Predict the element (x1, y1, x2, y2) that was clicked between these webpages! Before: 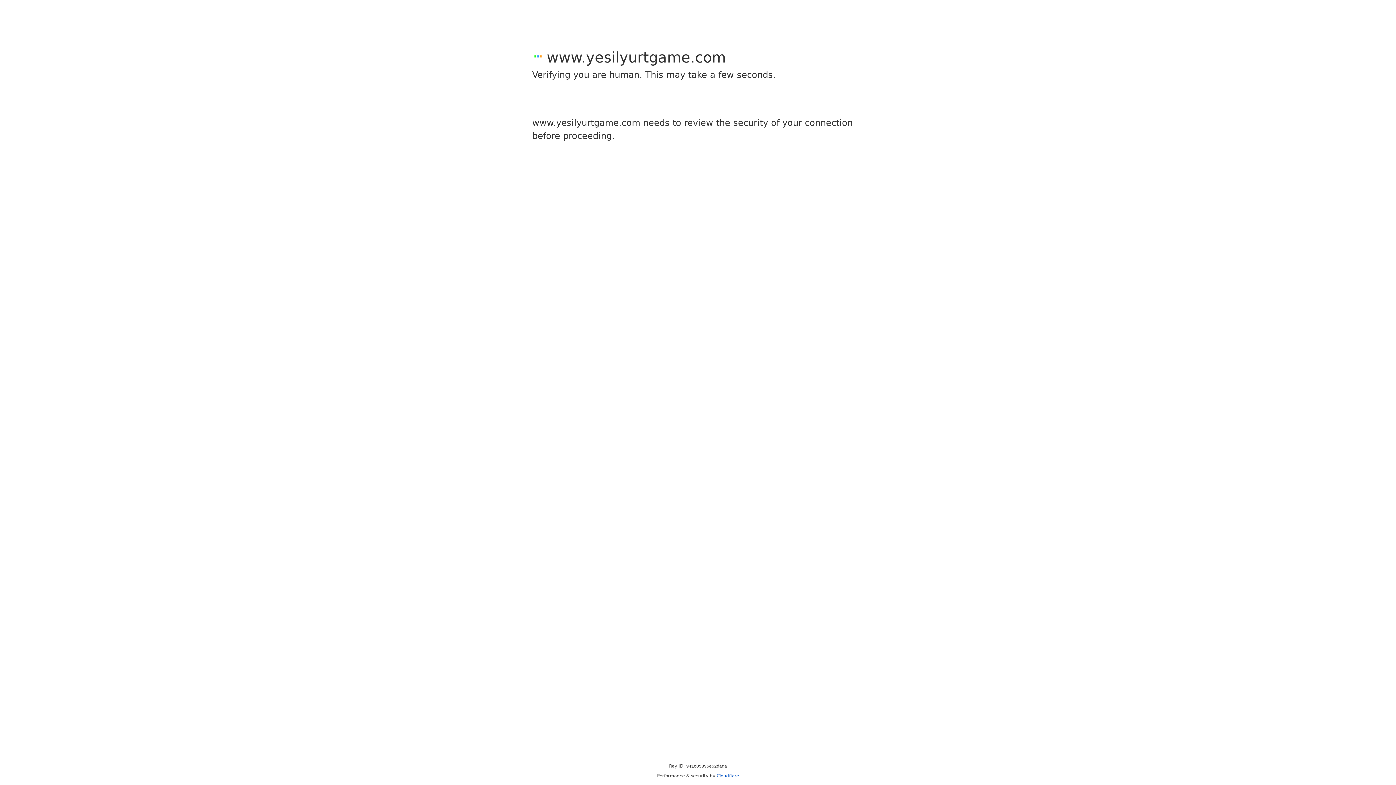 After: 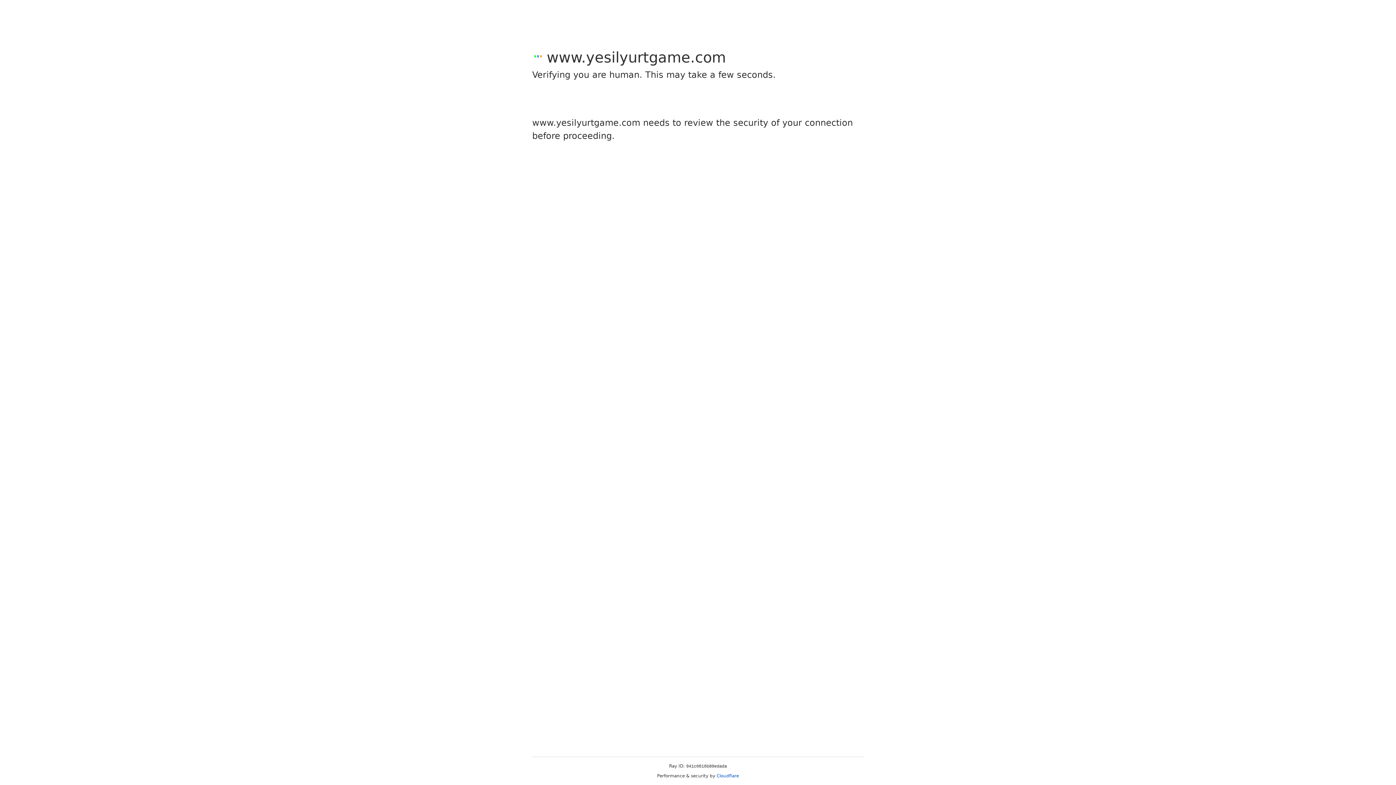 Action: bbox: (716, 773, 739, 778) label: Cloudflare